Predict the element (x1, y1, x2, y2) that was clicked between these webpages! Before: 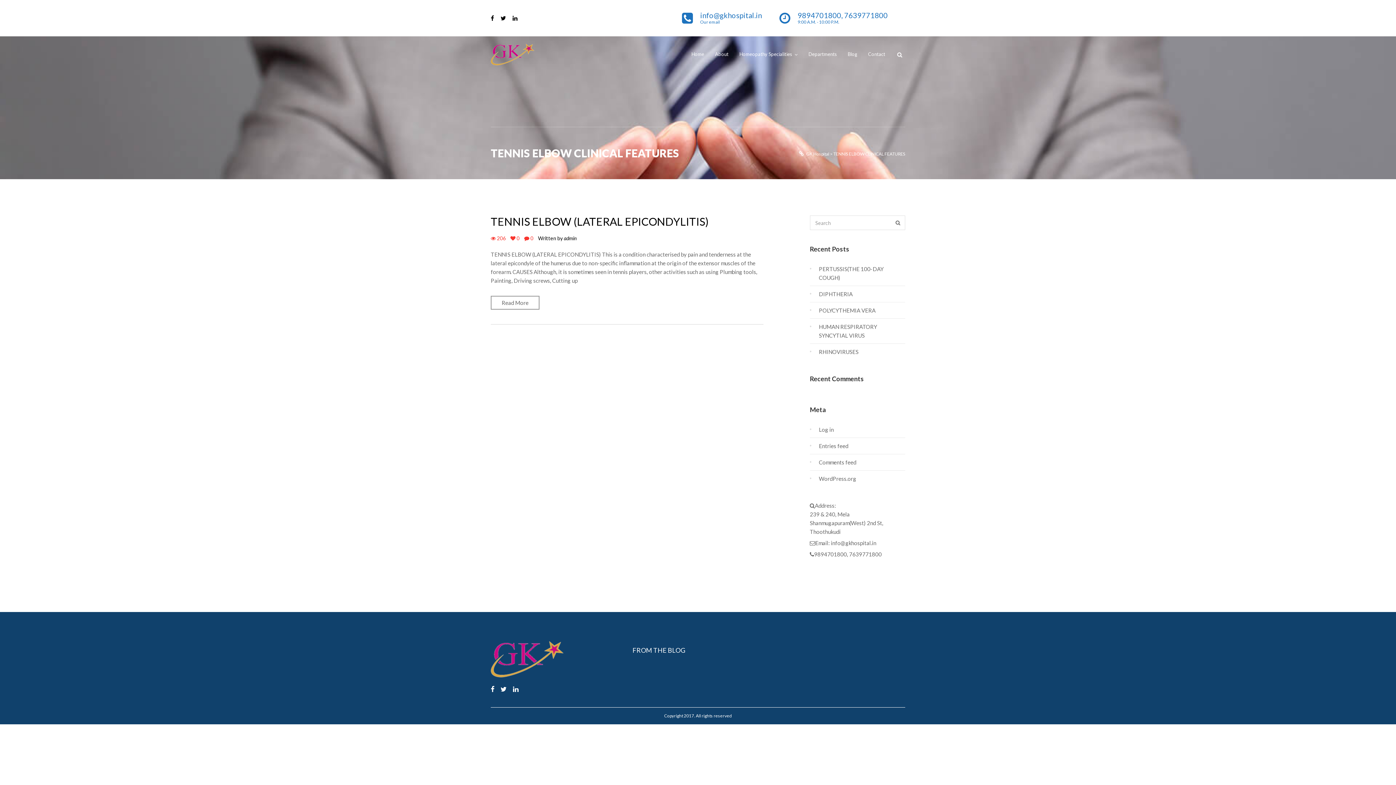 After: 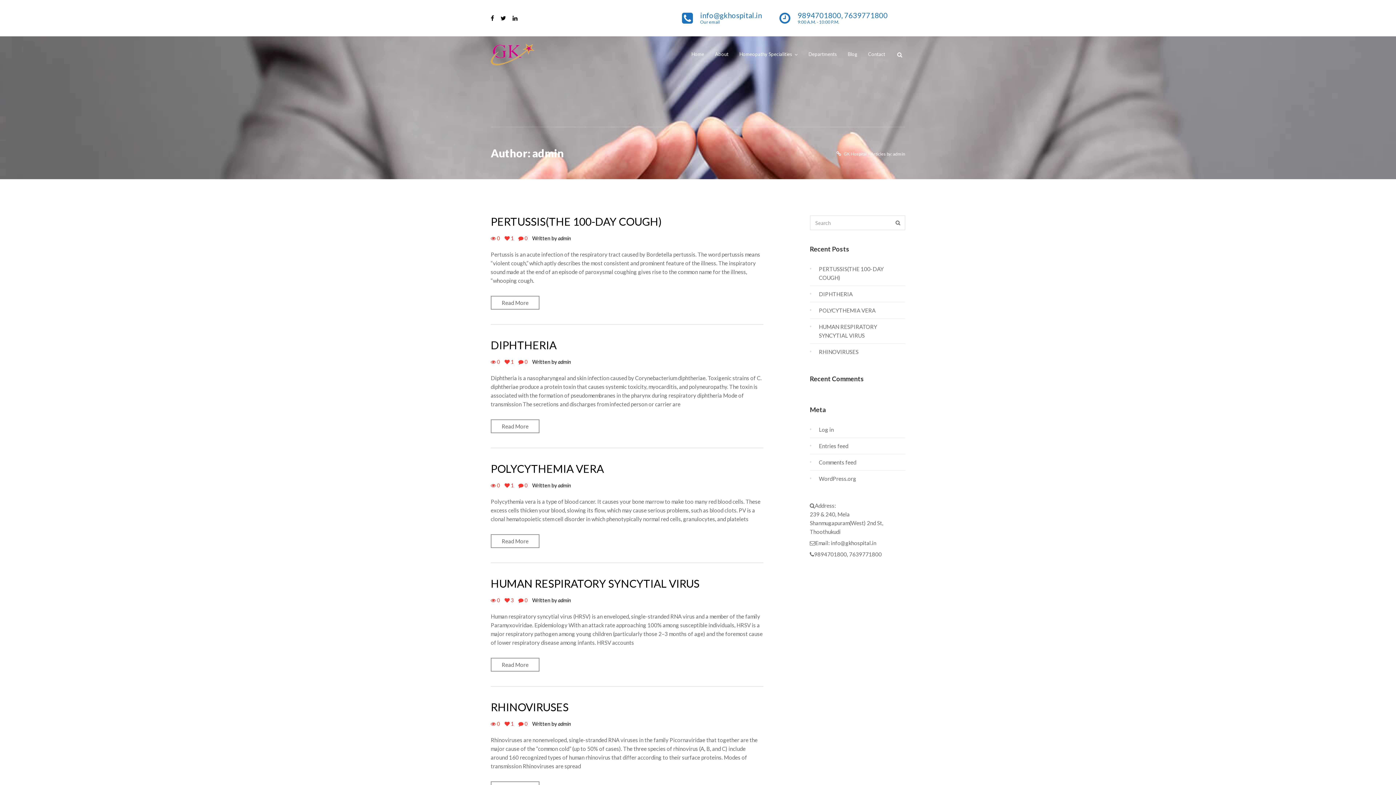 Action: bbox: (564, 235, 576, 241) label: admin